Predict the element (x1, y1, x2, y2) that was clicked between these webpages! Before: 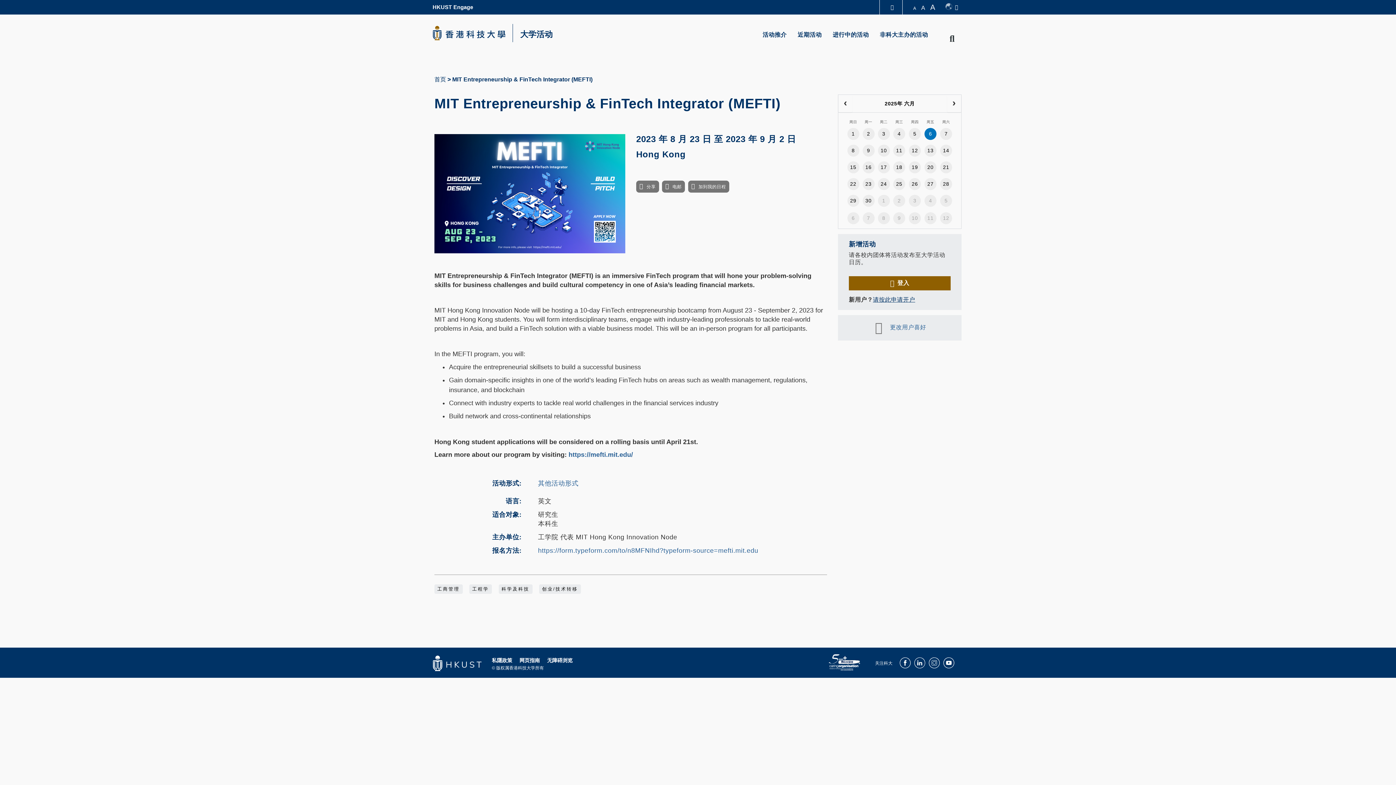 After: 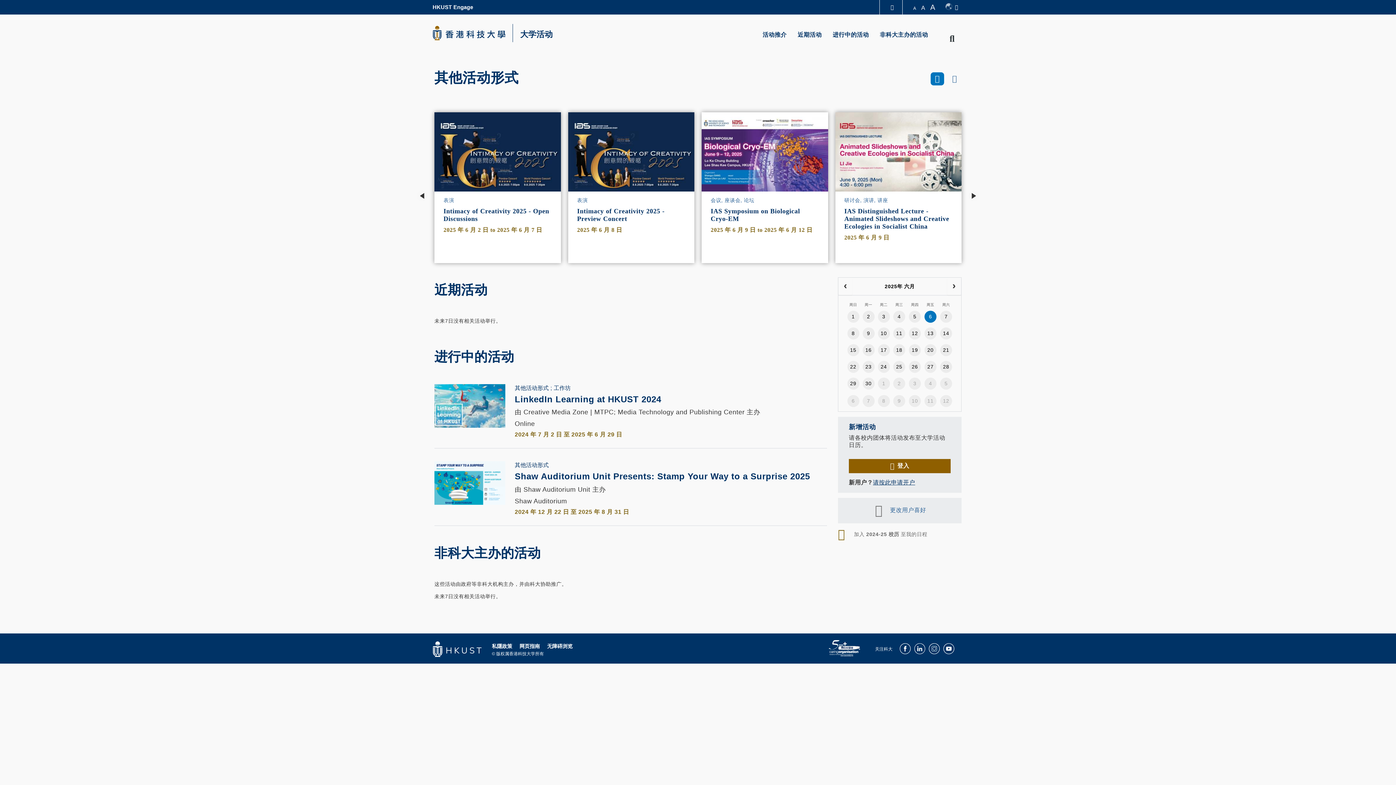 Action: bbox: (538, 480, 578, 487) label: 其他活动形式